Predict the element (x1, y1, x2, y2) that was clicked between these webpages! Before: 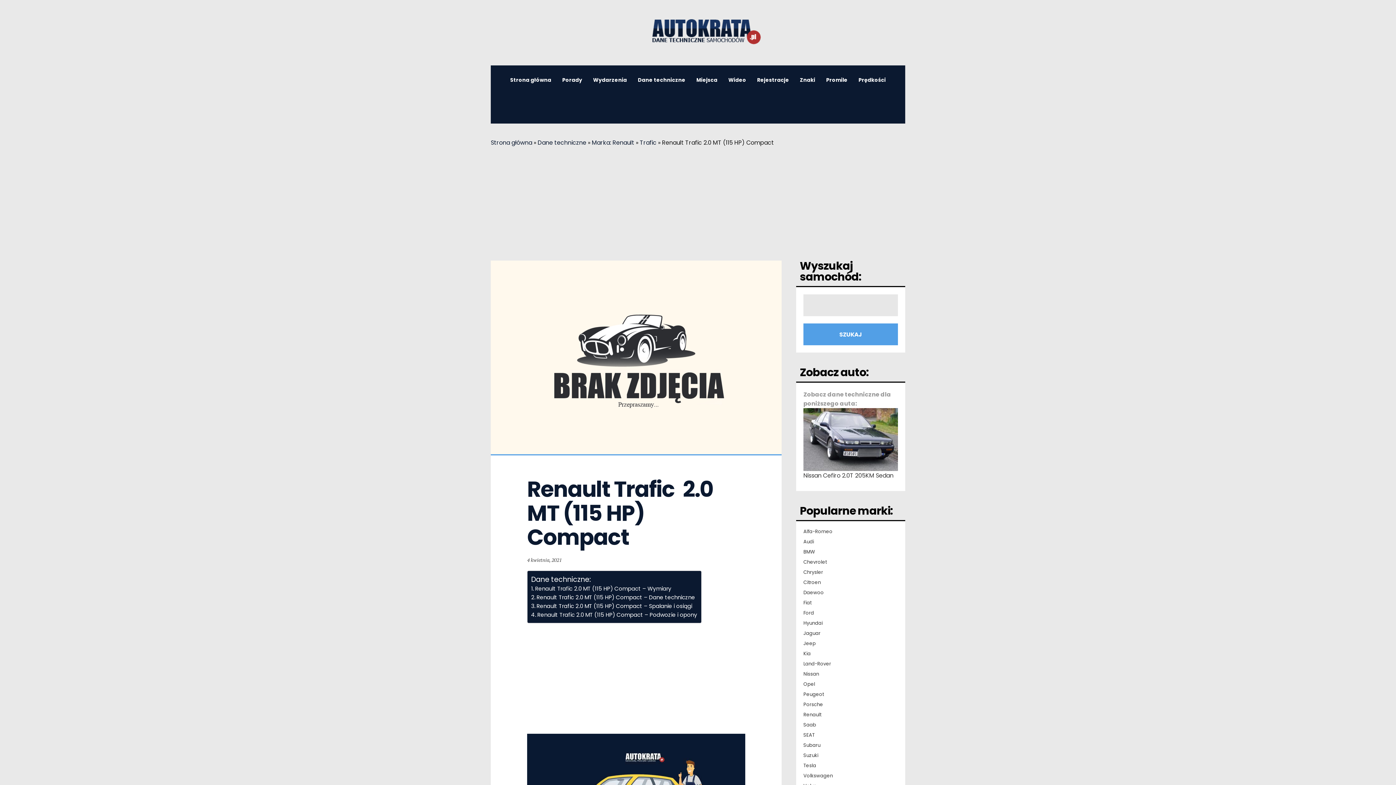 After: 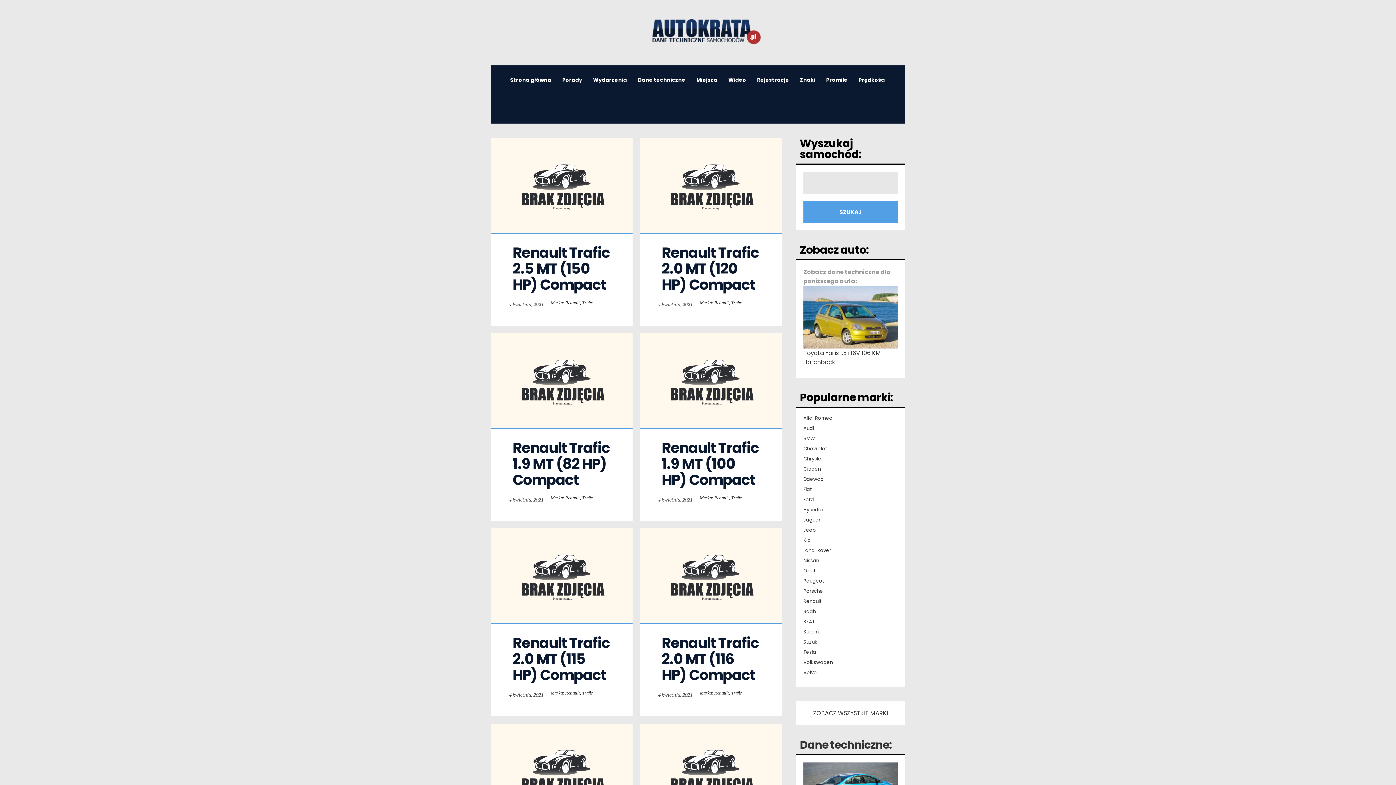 Action: bbox: (640, 138, 656, 146) label: Trafic